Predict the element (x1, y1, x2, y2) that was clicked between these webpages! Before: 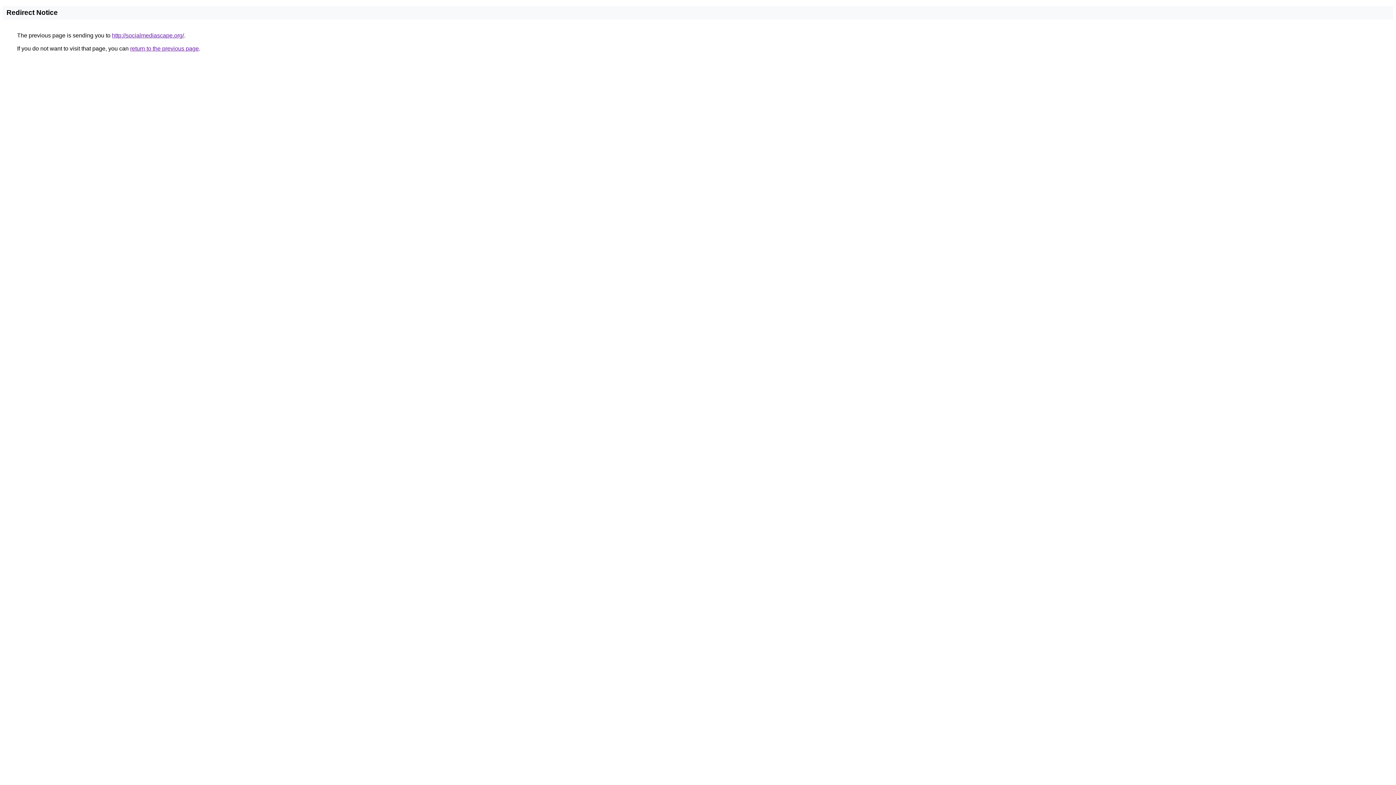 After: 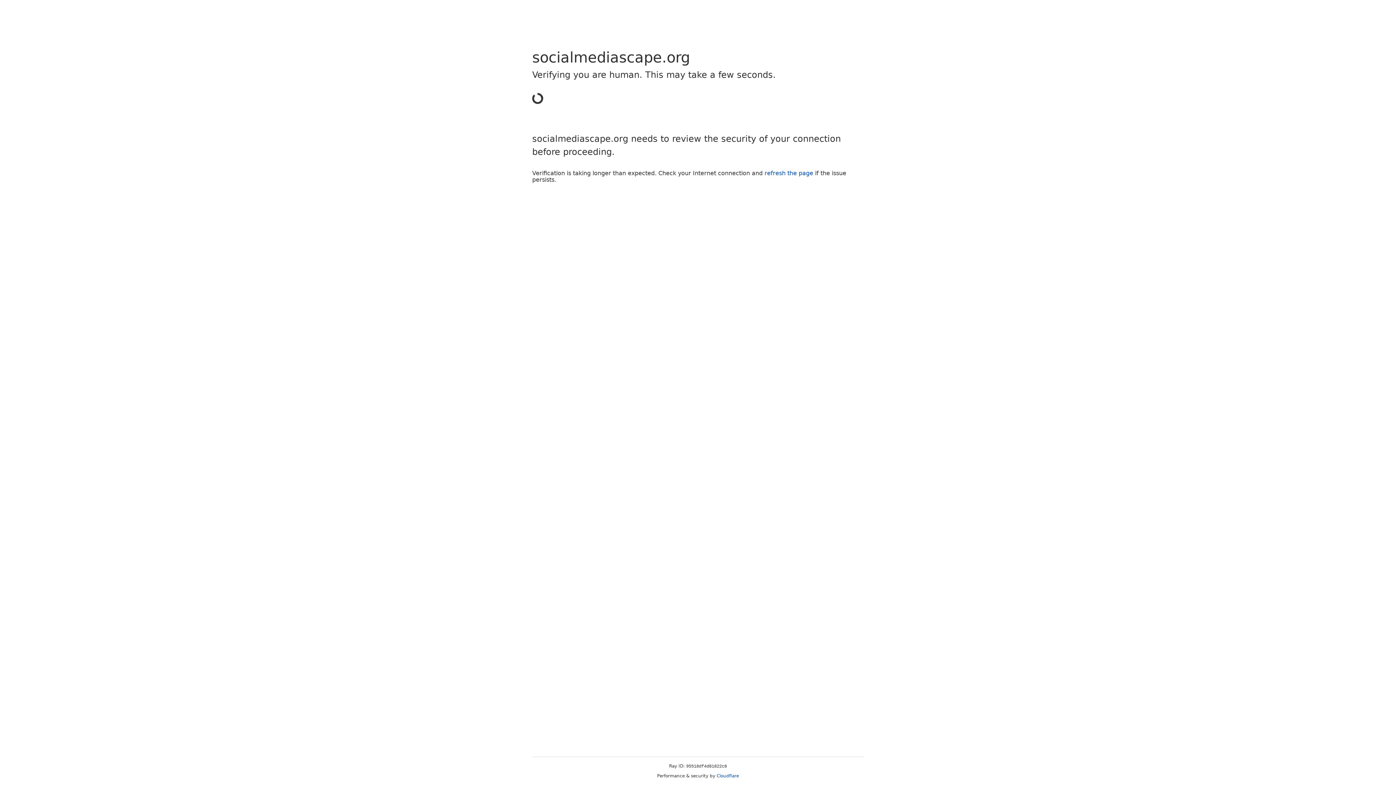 Action: label: http://socialmediascape.org/ bbox: (112, 32, 184, 38)